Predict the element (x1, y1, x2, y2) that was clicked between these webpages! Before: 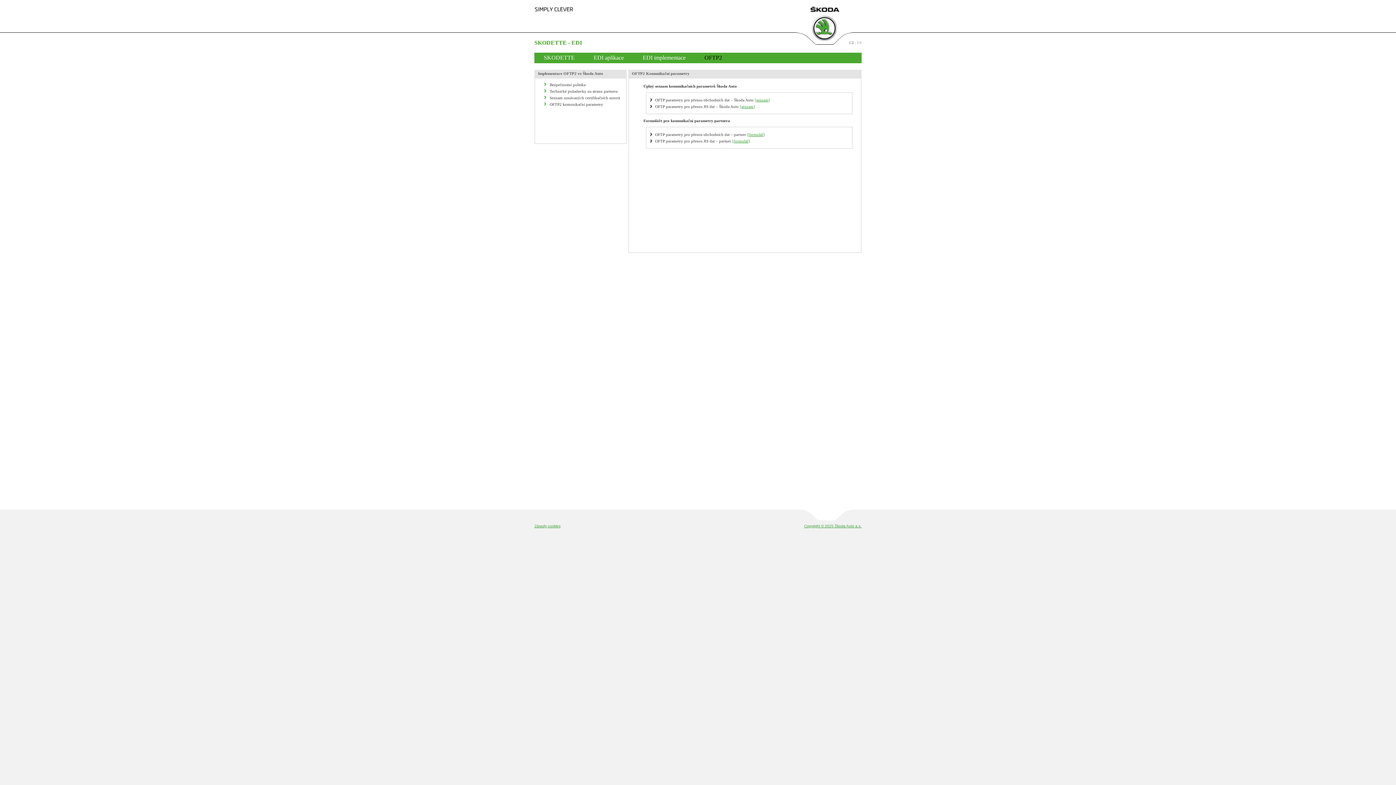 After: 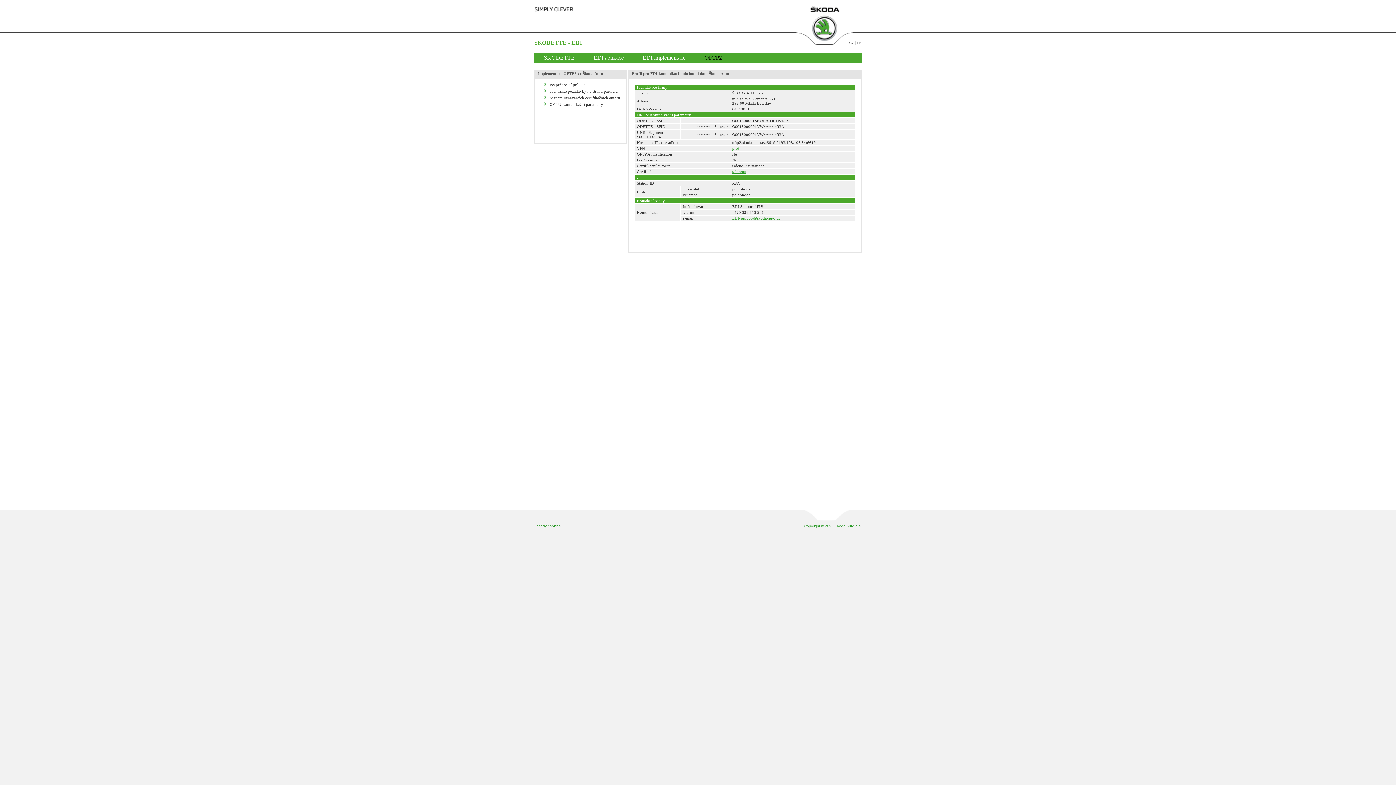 Action: bbox: (754, 97, 770, 102) label: [seznam]